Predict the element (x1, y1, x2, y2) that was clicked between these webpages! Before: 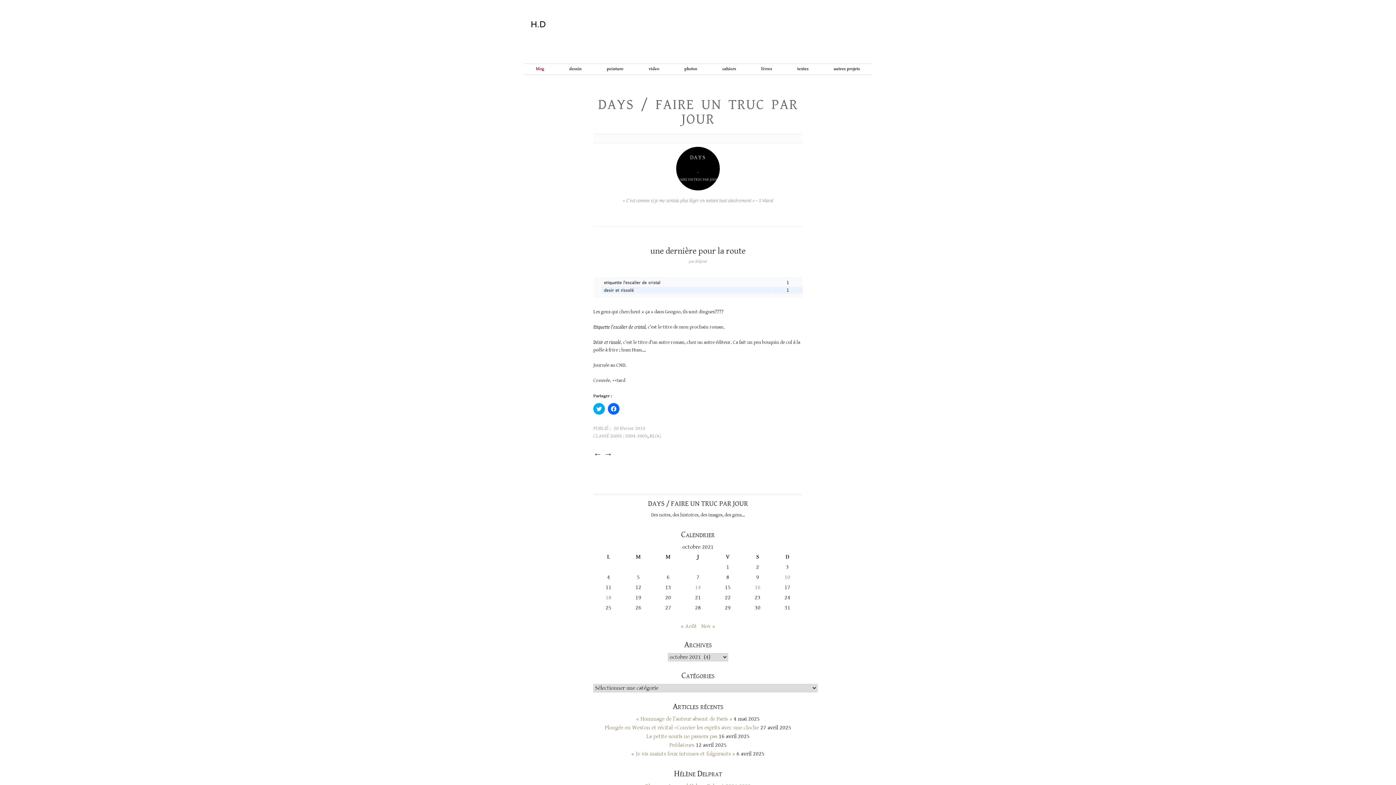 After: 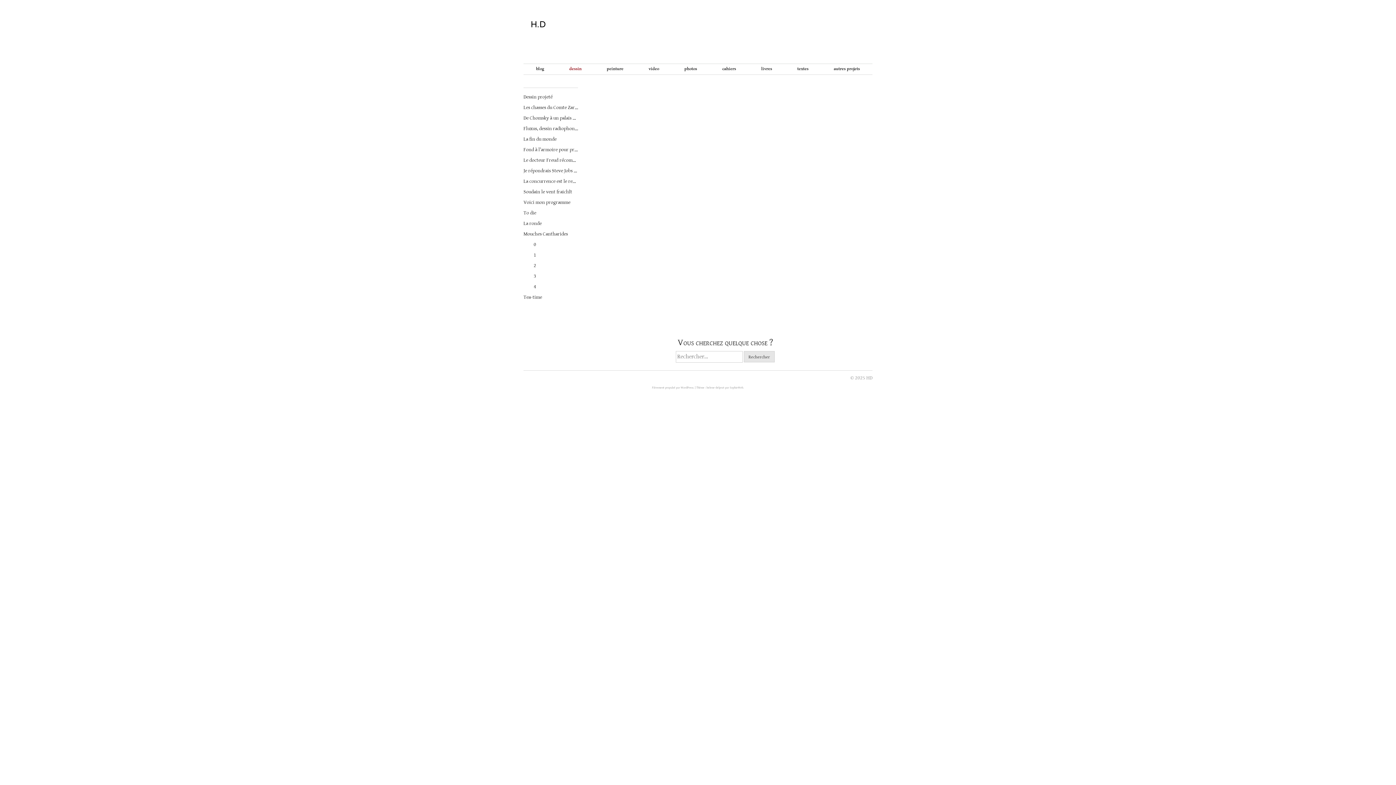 Action: bbox: (556, 64, 594, 74) label: dessin